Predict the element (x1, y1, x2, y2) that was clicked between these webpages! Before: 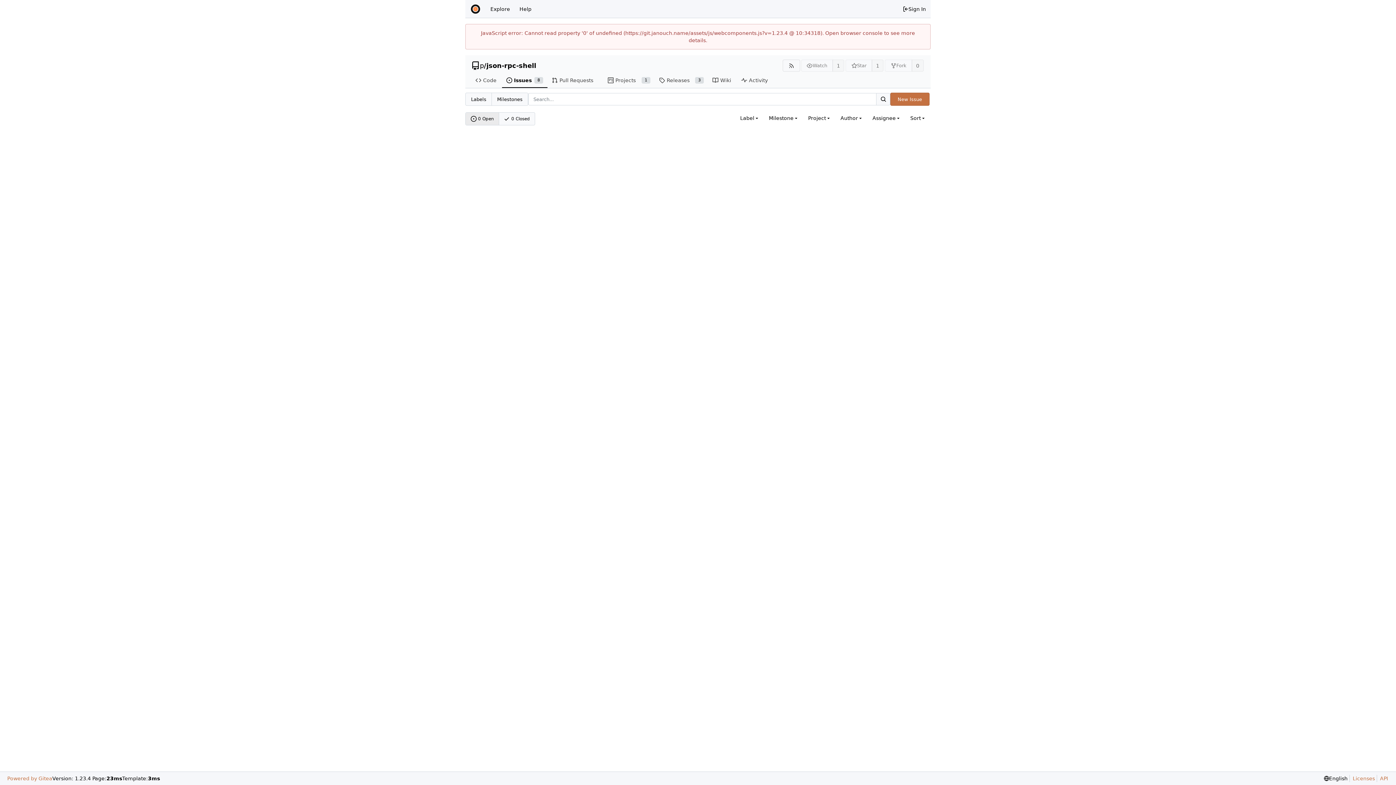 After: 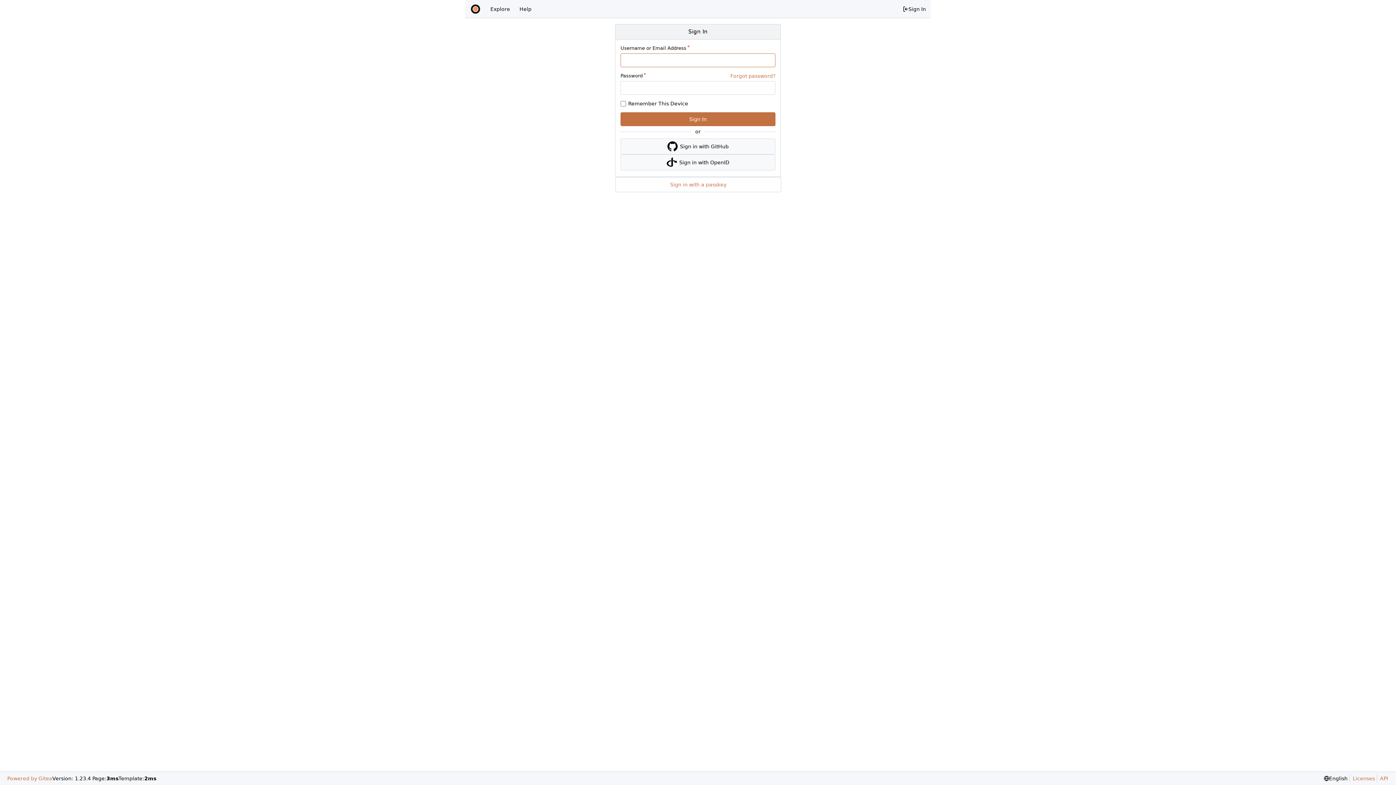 Action: label: New Issue bbox: (890, 92, 929, 105)